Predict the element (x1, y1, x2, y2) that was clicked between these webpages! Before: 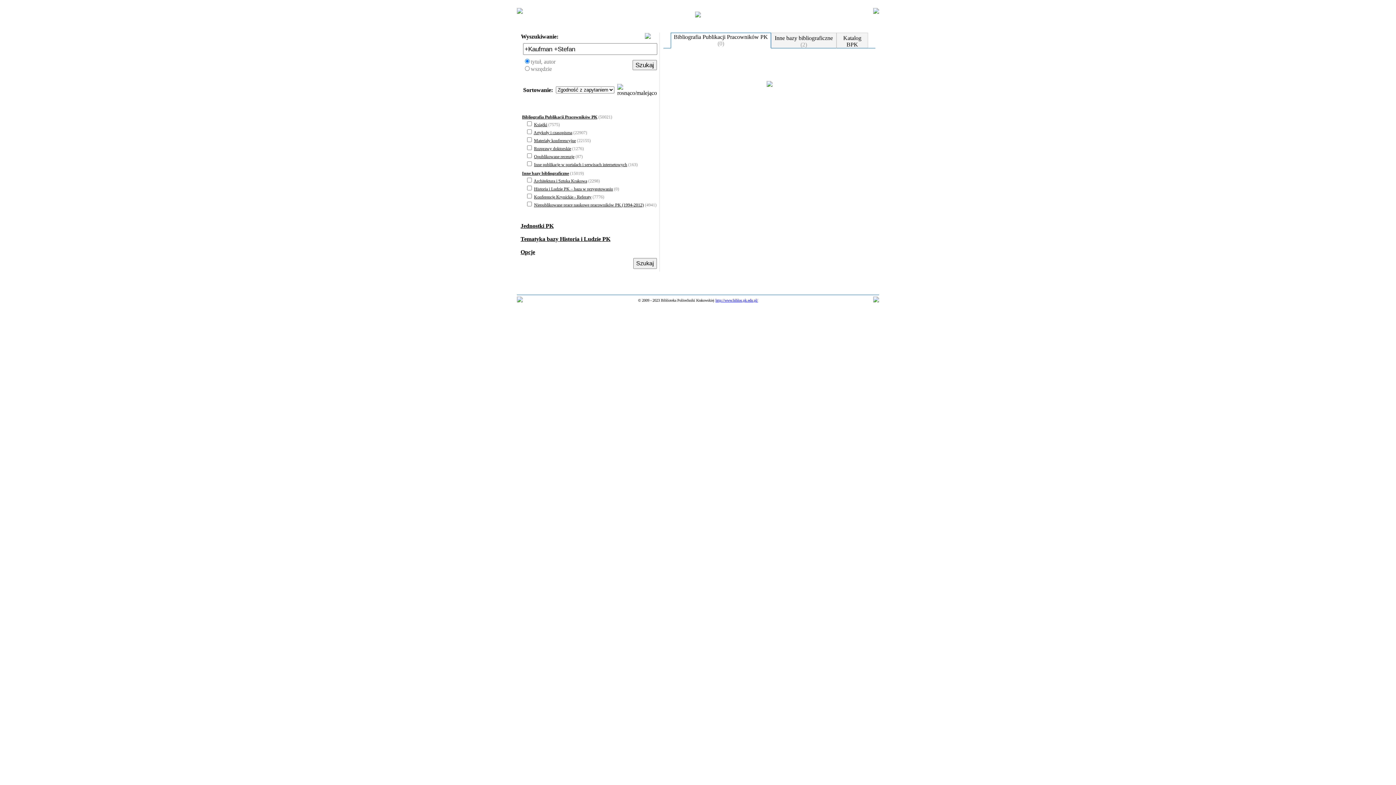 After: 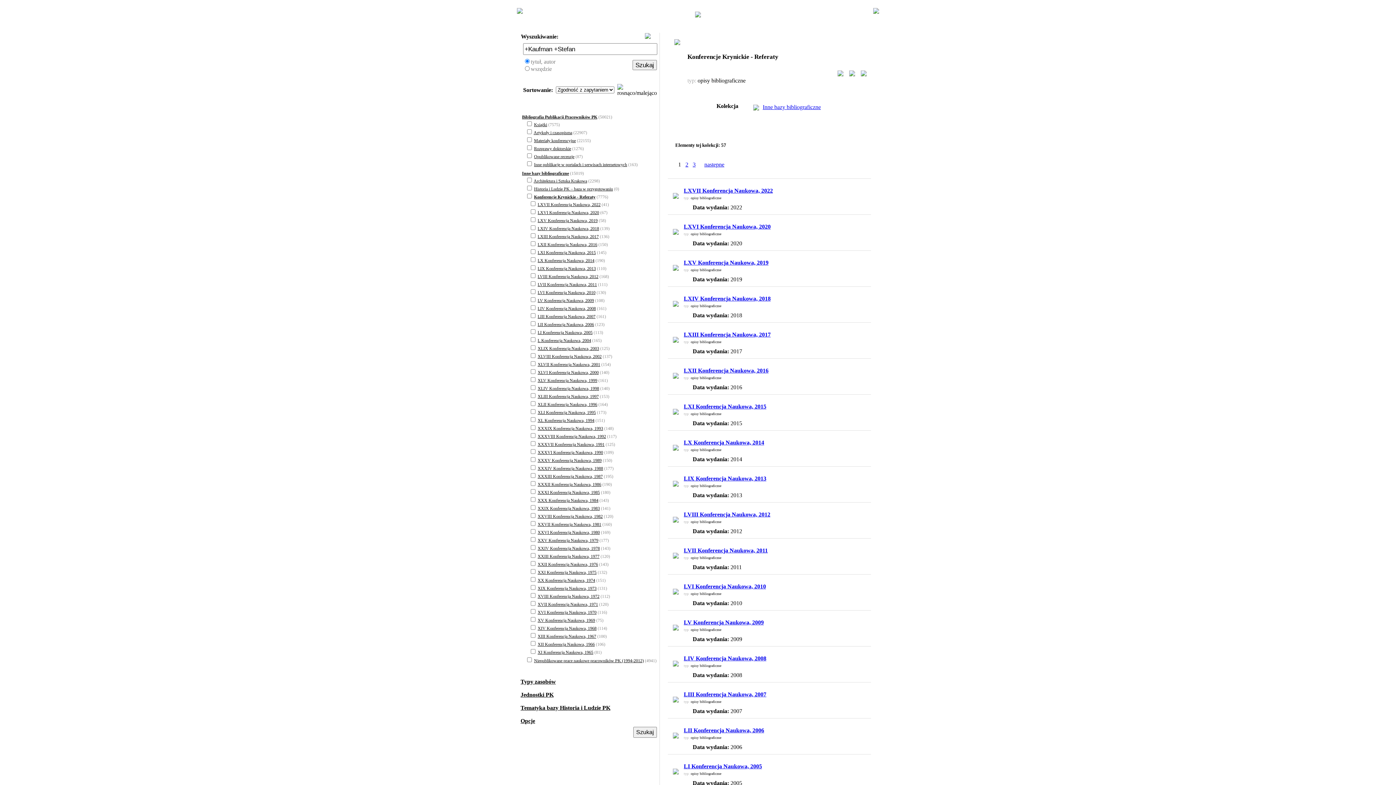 Action: bbox: (534, 194, 591, 199) label: Konferencje Krynickie - Referaty